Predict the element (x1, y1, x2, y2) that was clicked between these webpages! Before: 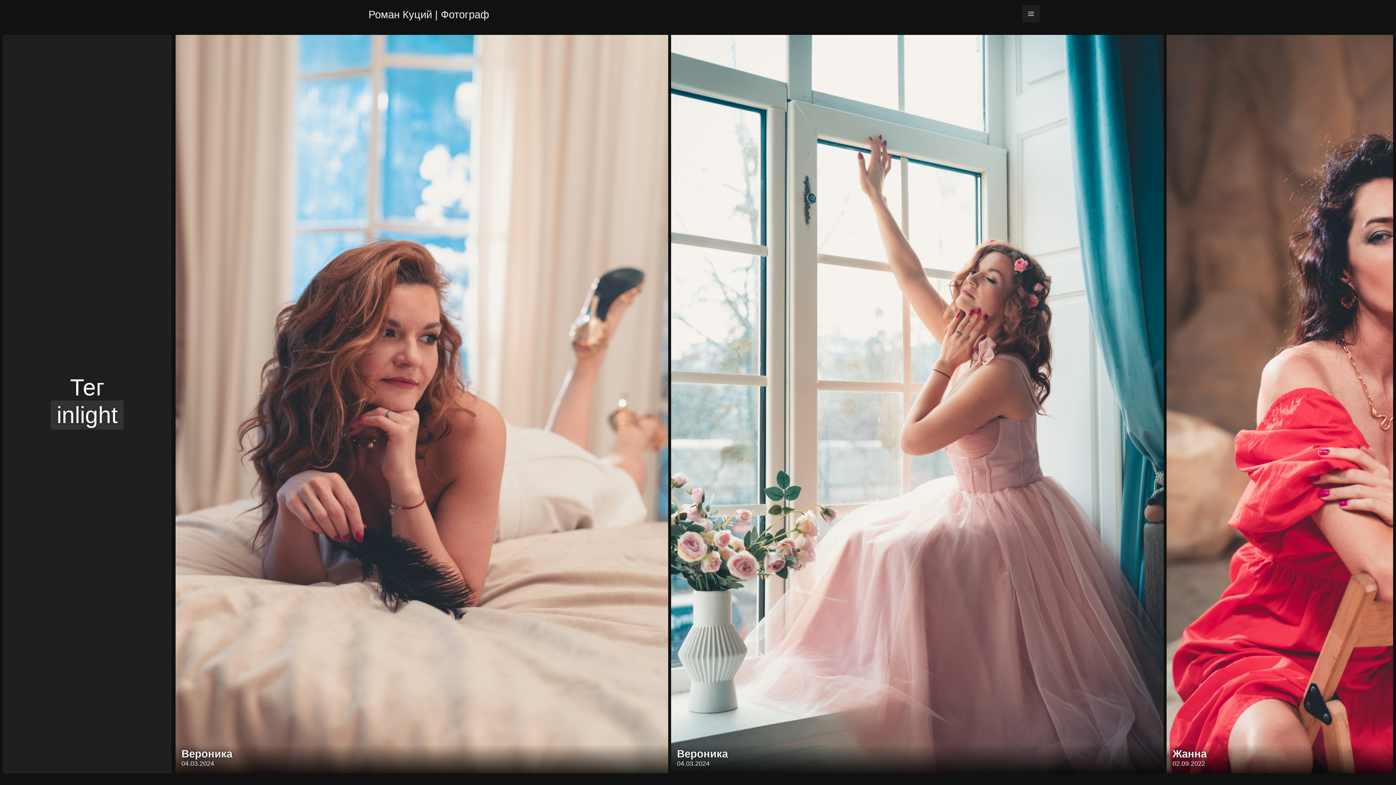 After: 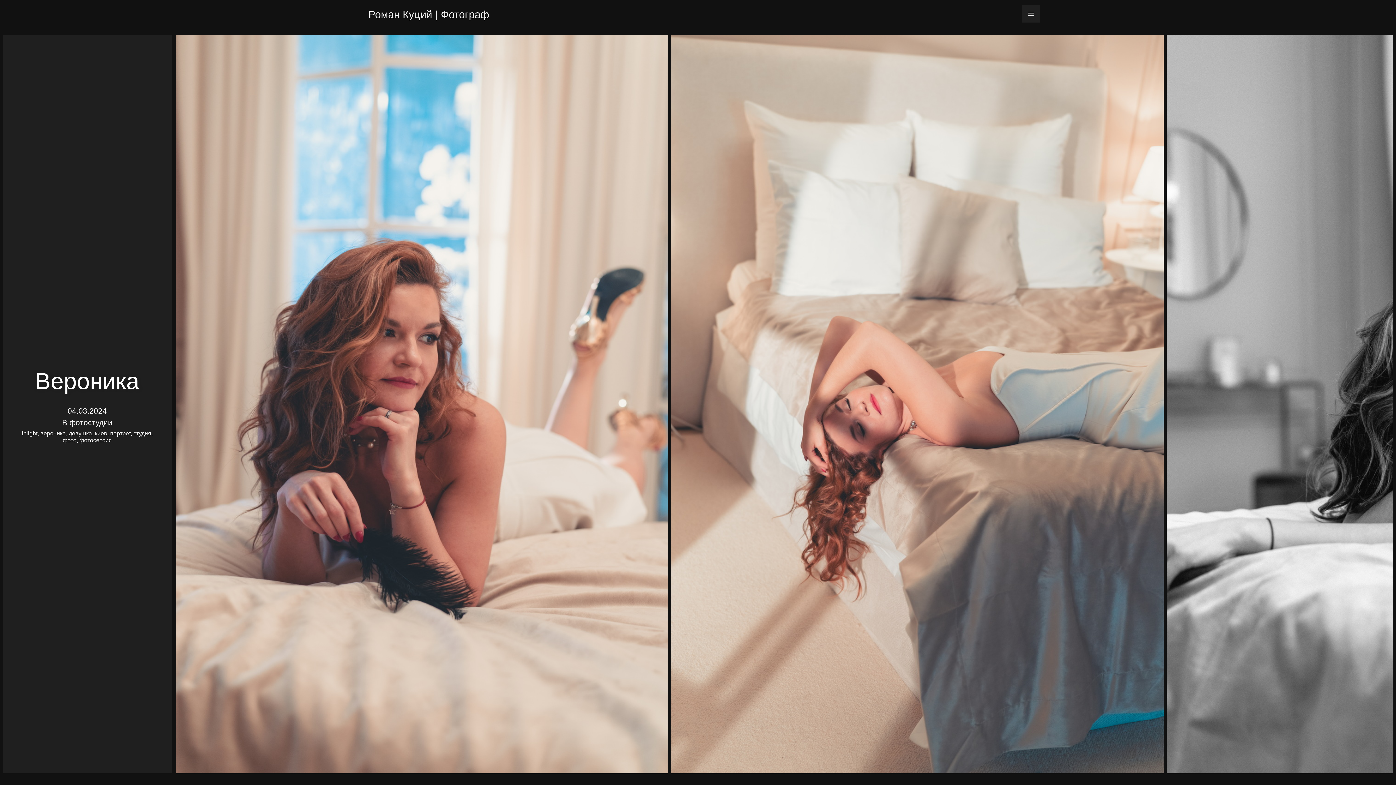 Action: bbox: (181, 748, 674, 767) label: Вероника
04.03.2024